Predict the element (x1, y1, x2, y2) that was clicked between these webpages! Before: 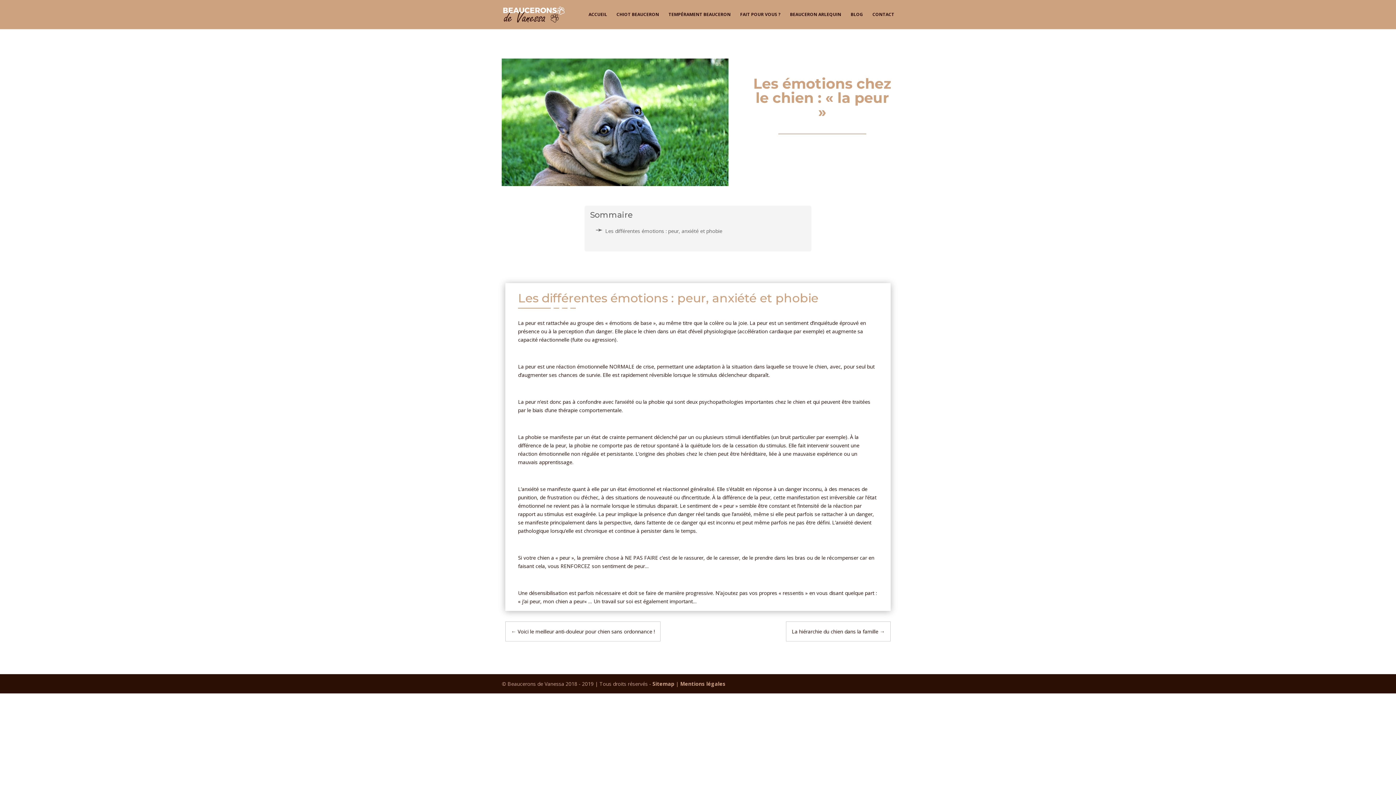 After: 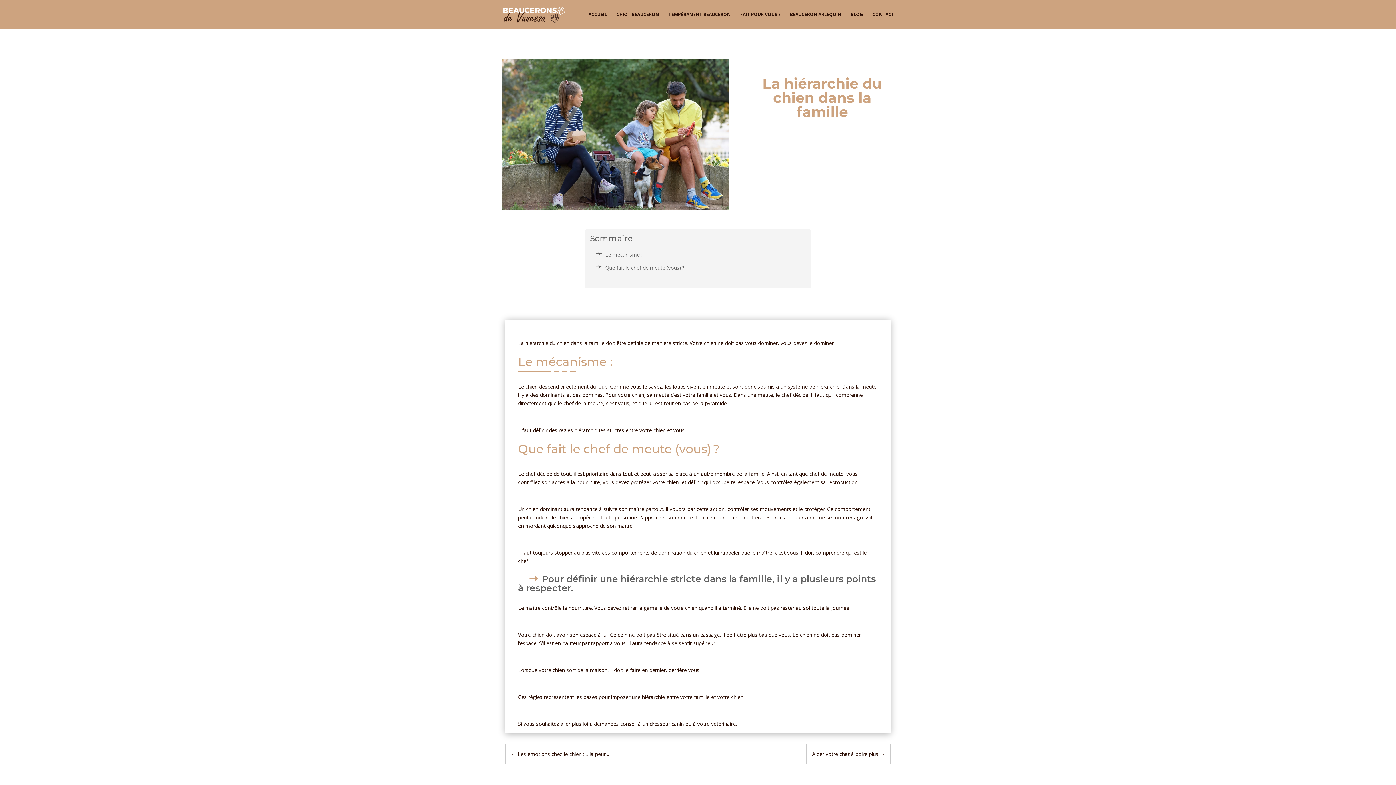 Action: bbox: (786, 621, 890, 641) label: La hiérarchie du chien dans la famille →